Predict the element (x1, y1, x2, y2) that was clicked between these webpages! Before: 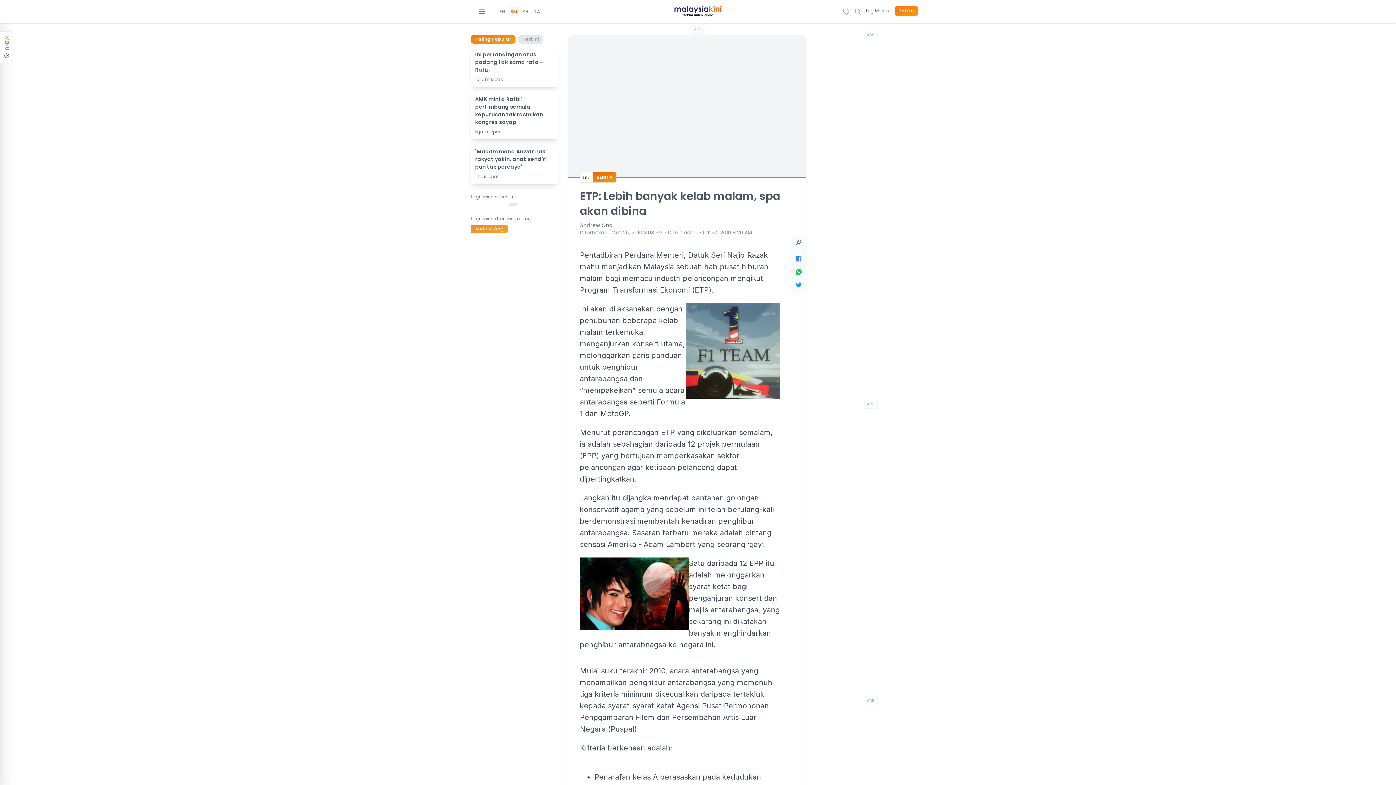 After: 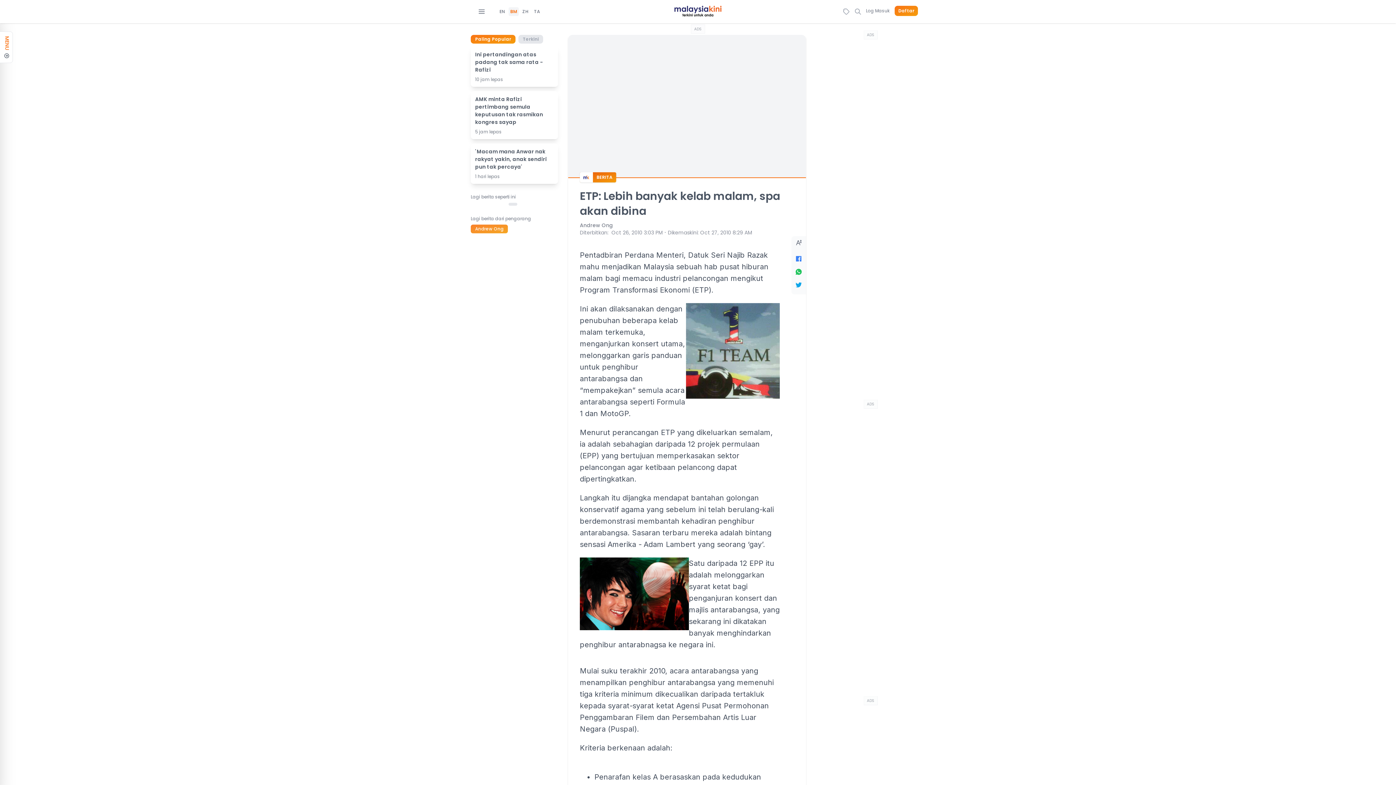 Action: bbox: (792, 265, 805, 278)